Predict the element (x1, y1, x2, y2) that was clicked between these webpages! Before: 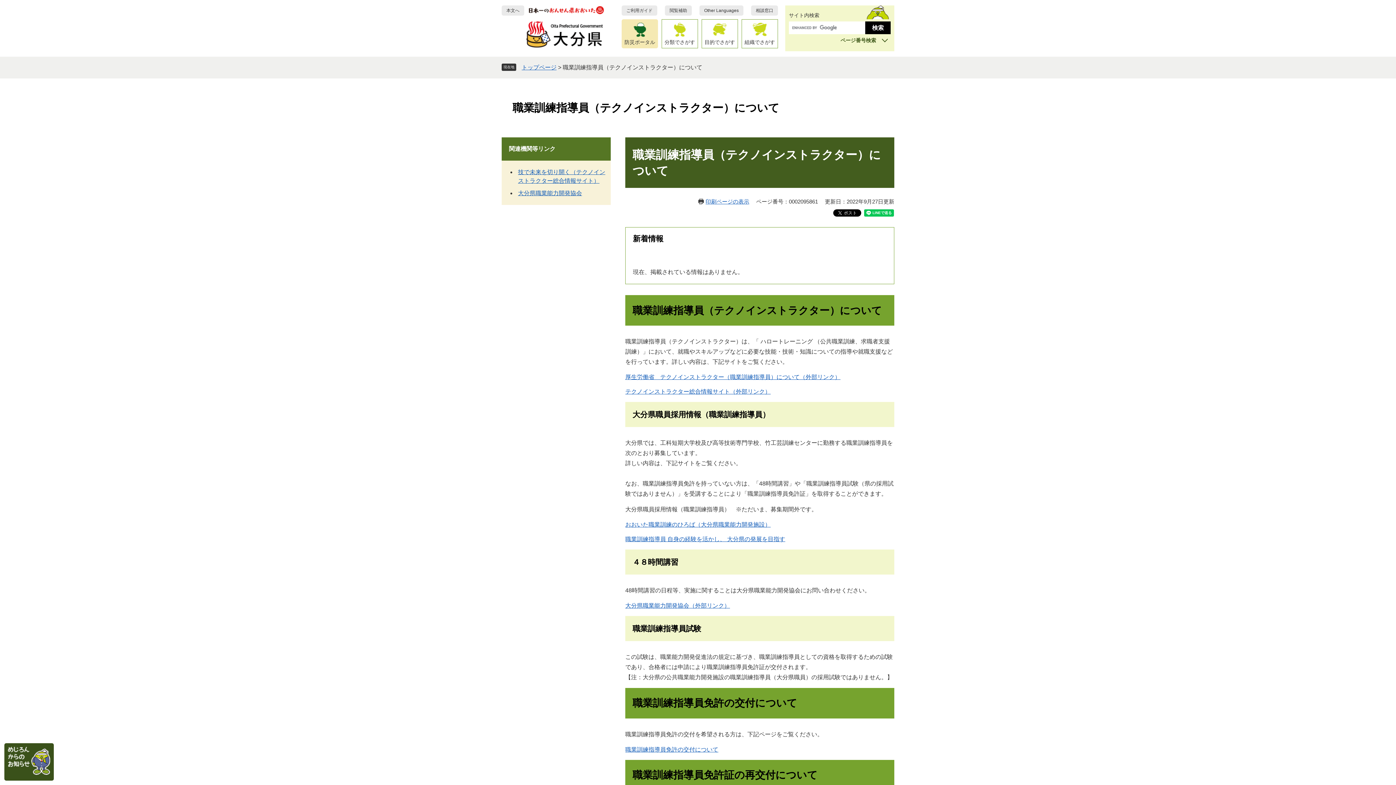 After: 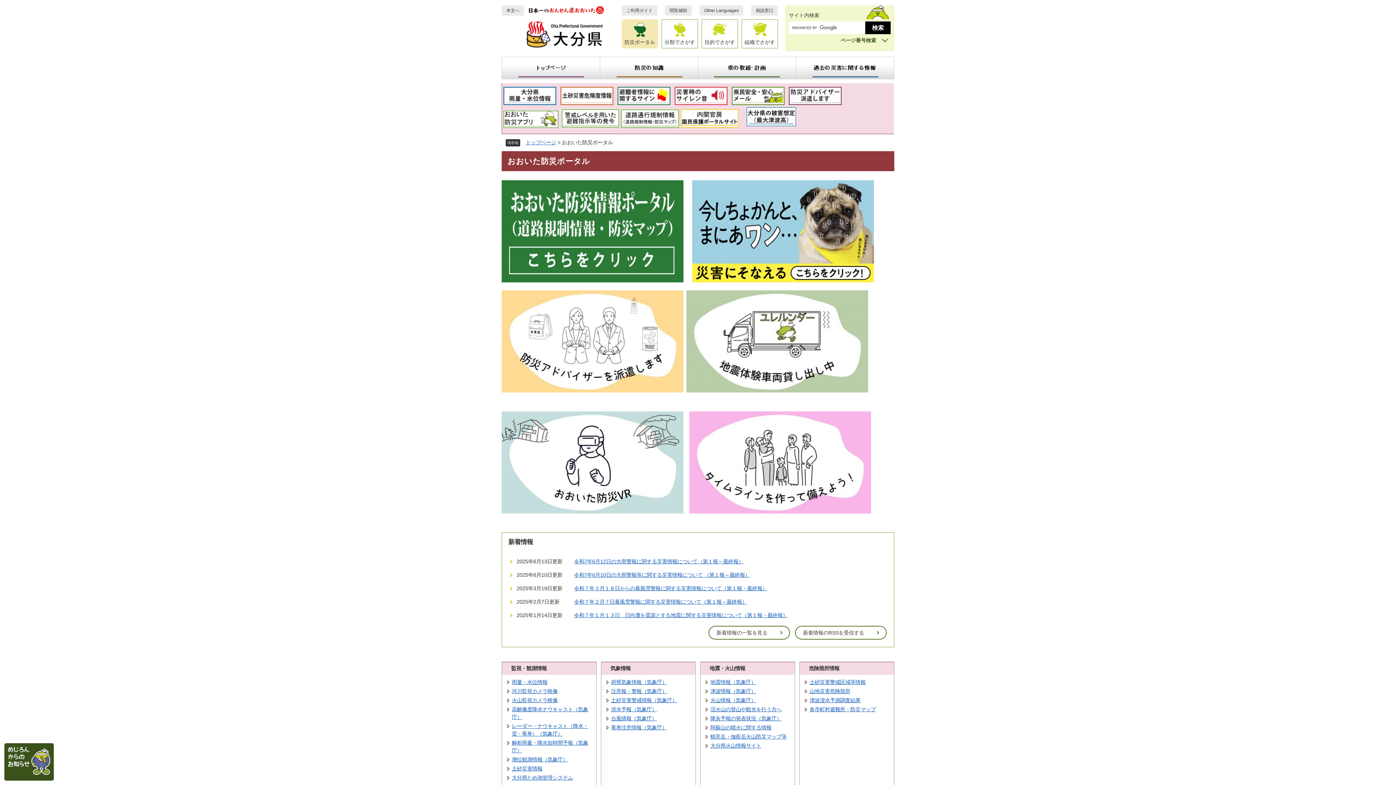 Action: label: 防災ポータル bbox: (621, 19, 658, 48)